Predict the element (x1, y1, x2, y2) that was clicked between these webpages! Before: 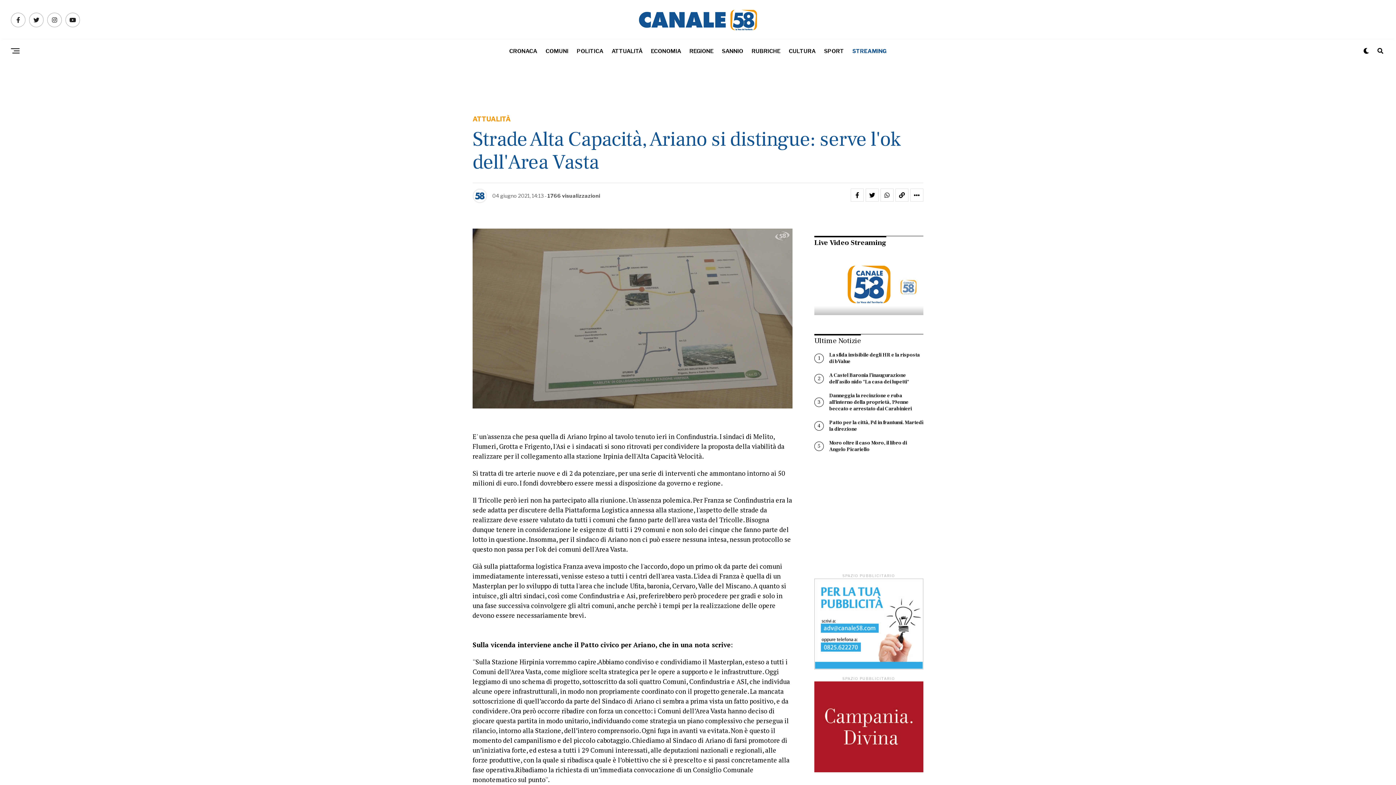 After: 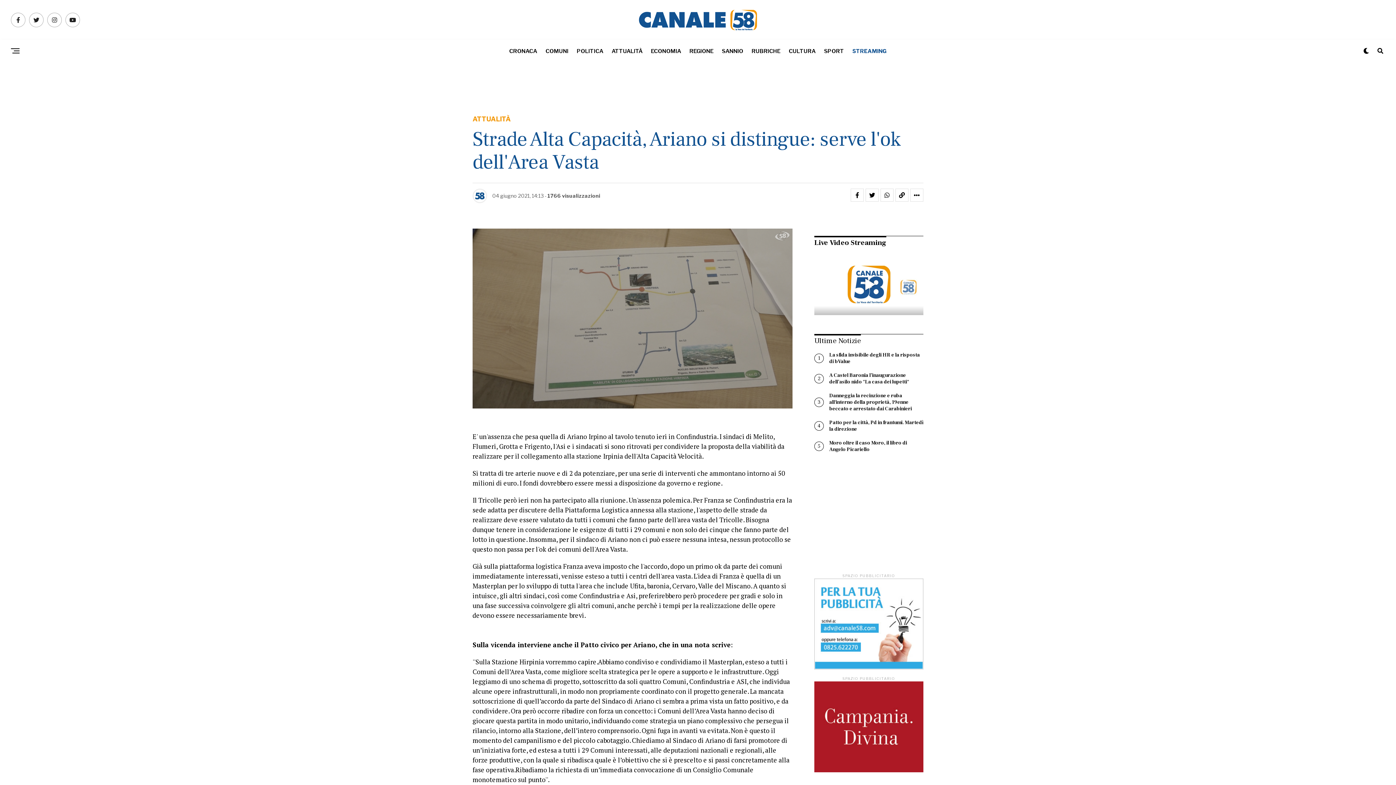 Action: bbox: (29, 12, 43, 27)